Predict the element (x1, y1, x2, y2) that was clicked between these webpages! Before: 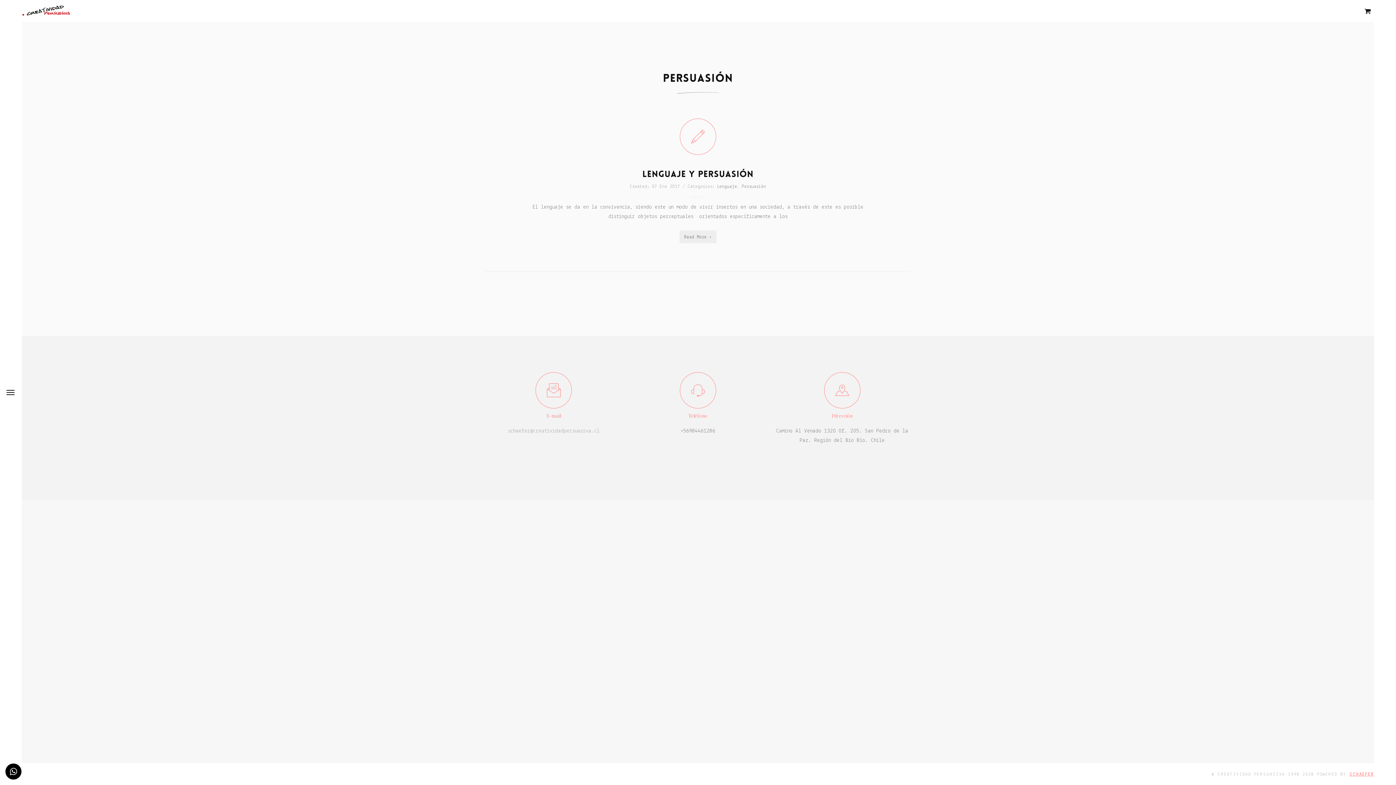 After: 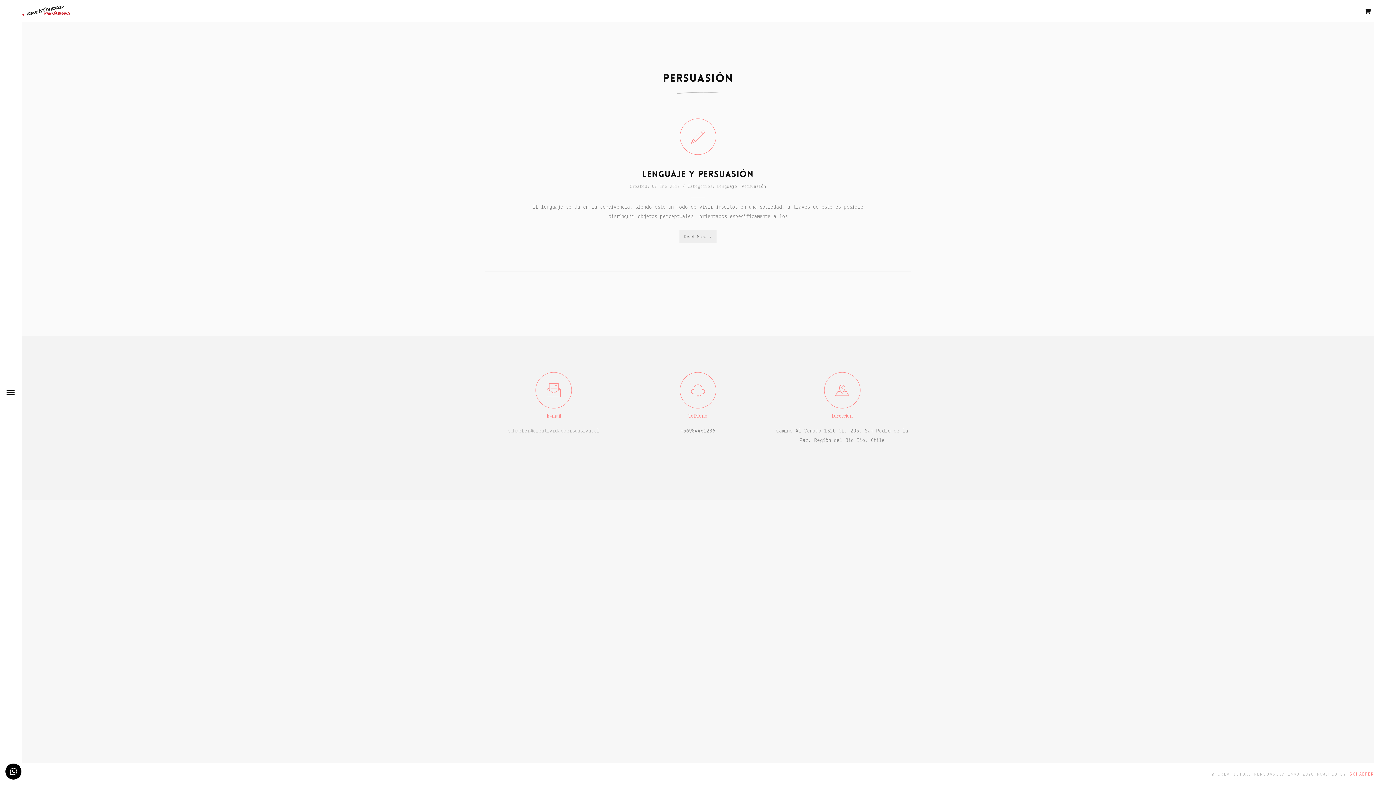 Action: label: schaefer@creatividadpersuasiva.cl bbox: (508, 428, 599, 434)